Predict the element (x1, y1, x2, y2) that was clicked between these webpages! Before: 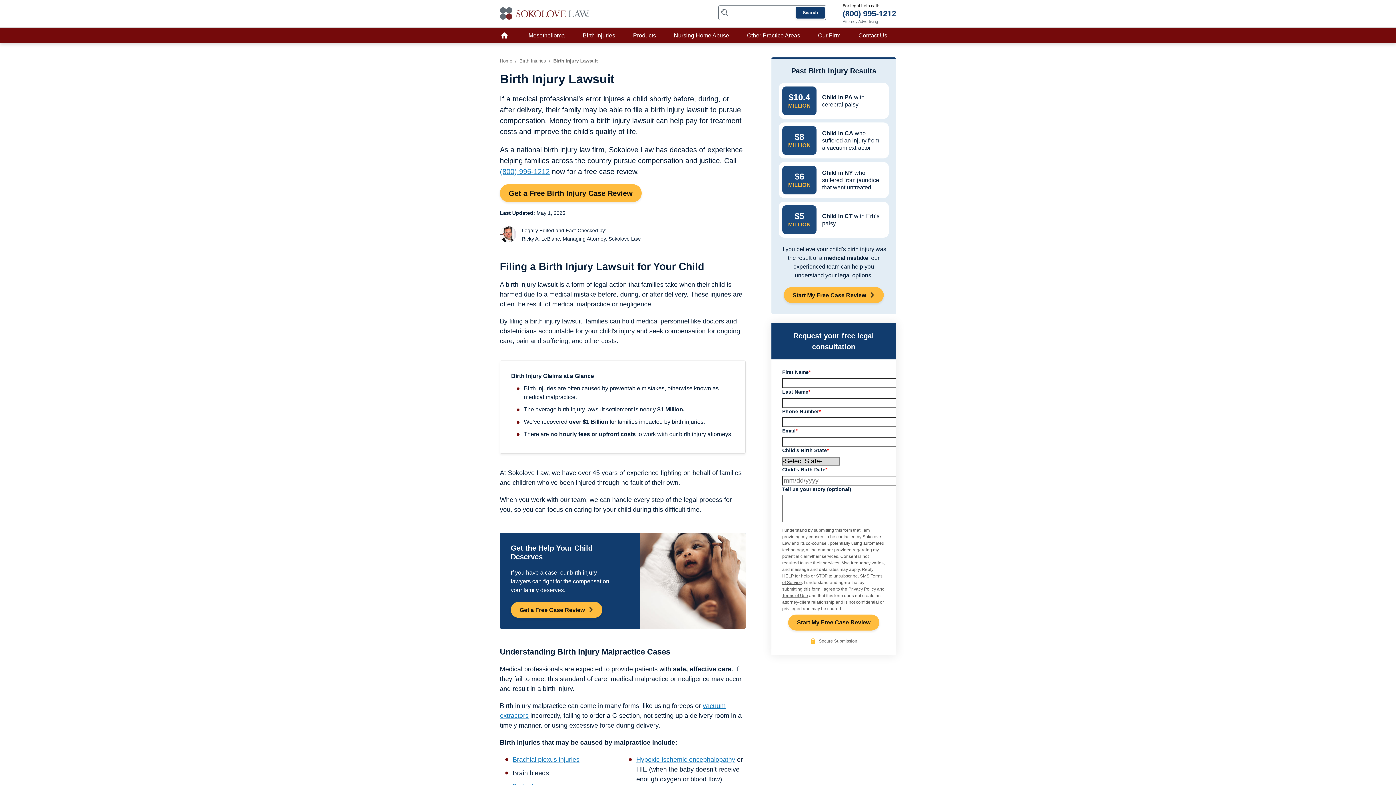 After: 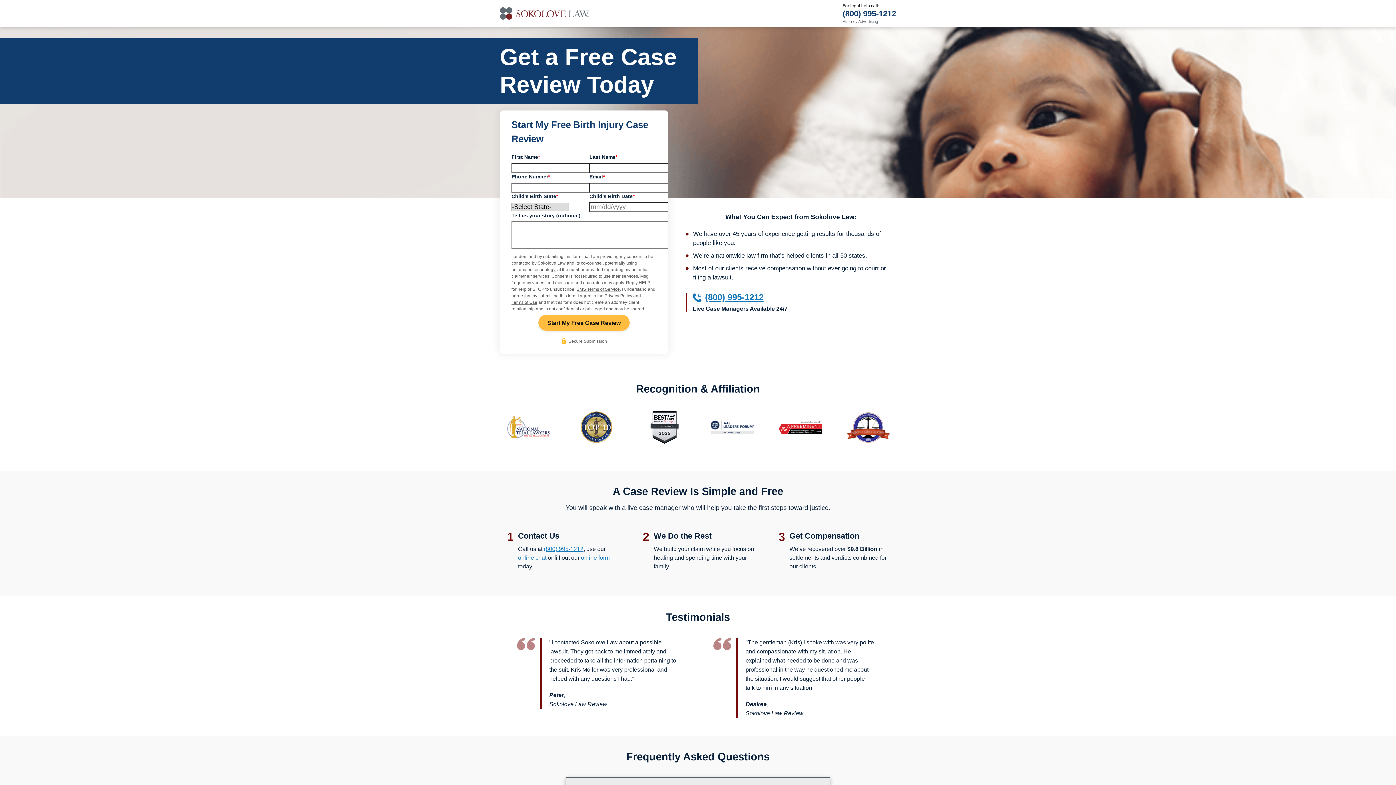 Action: label: Start My Free Case Review bbox: (783, 287, 883, 303)